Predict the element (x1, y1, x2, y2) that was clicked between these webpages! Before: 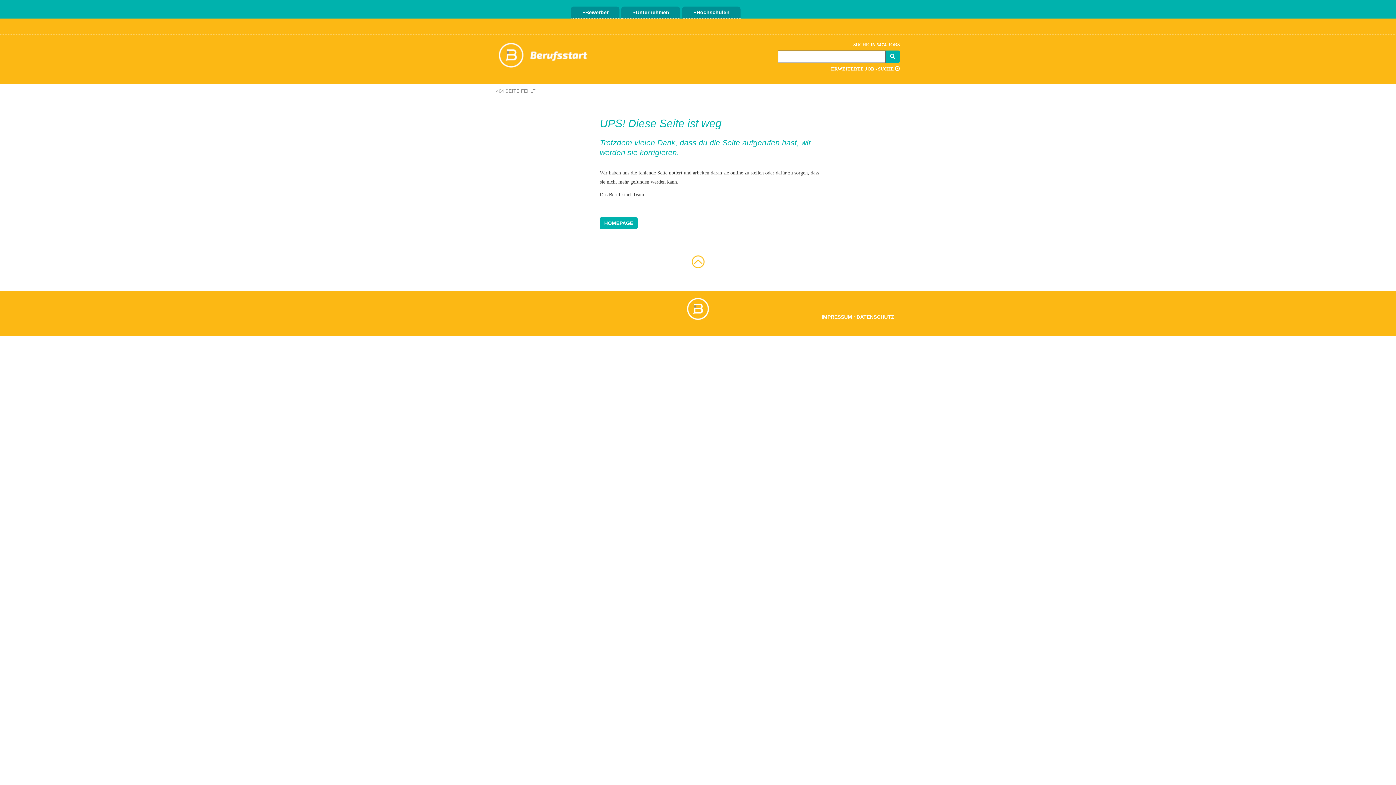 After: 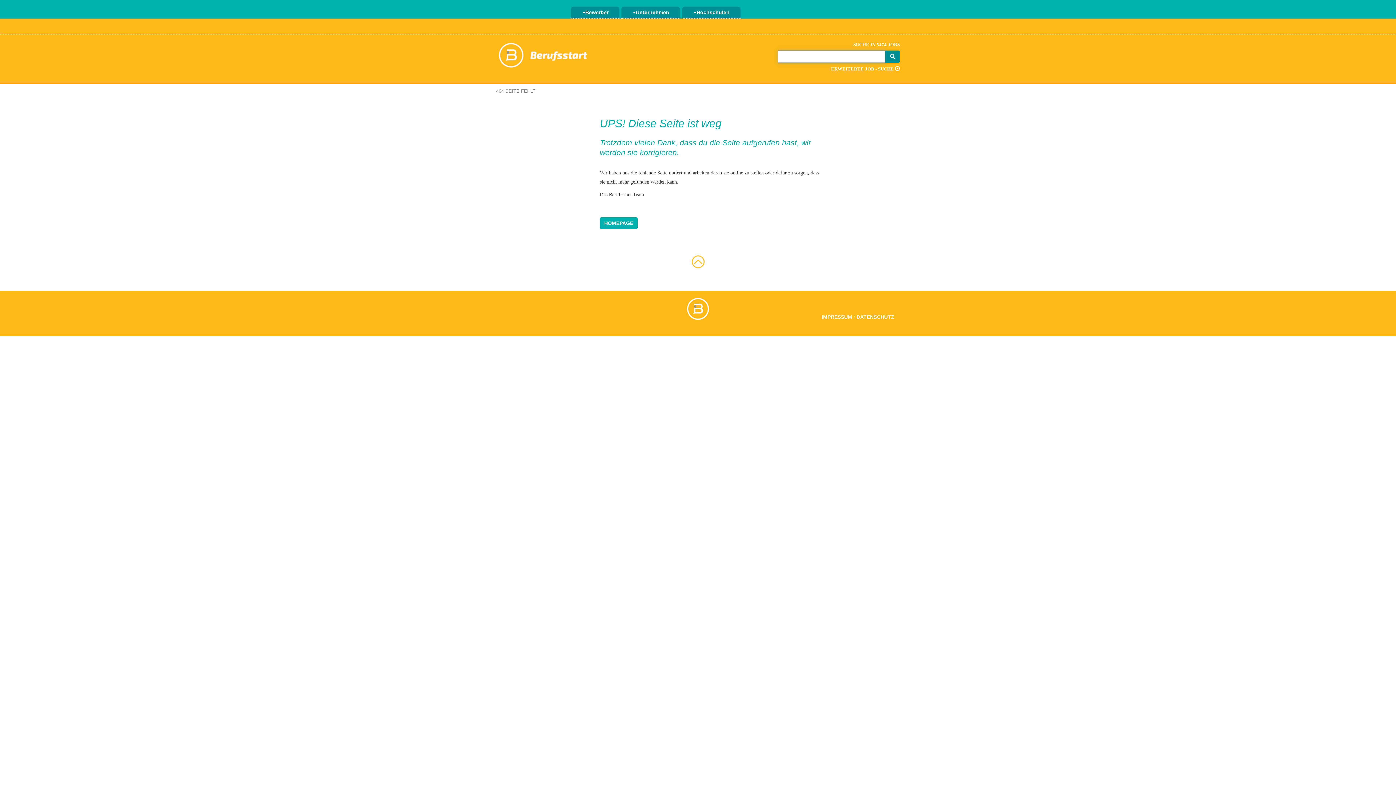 Action: bbox: (885, 50, 900, 62)